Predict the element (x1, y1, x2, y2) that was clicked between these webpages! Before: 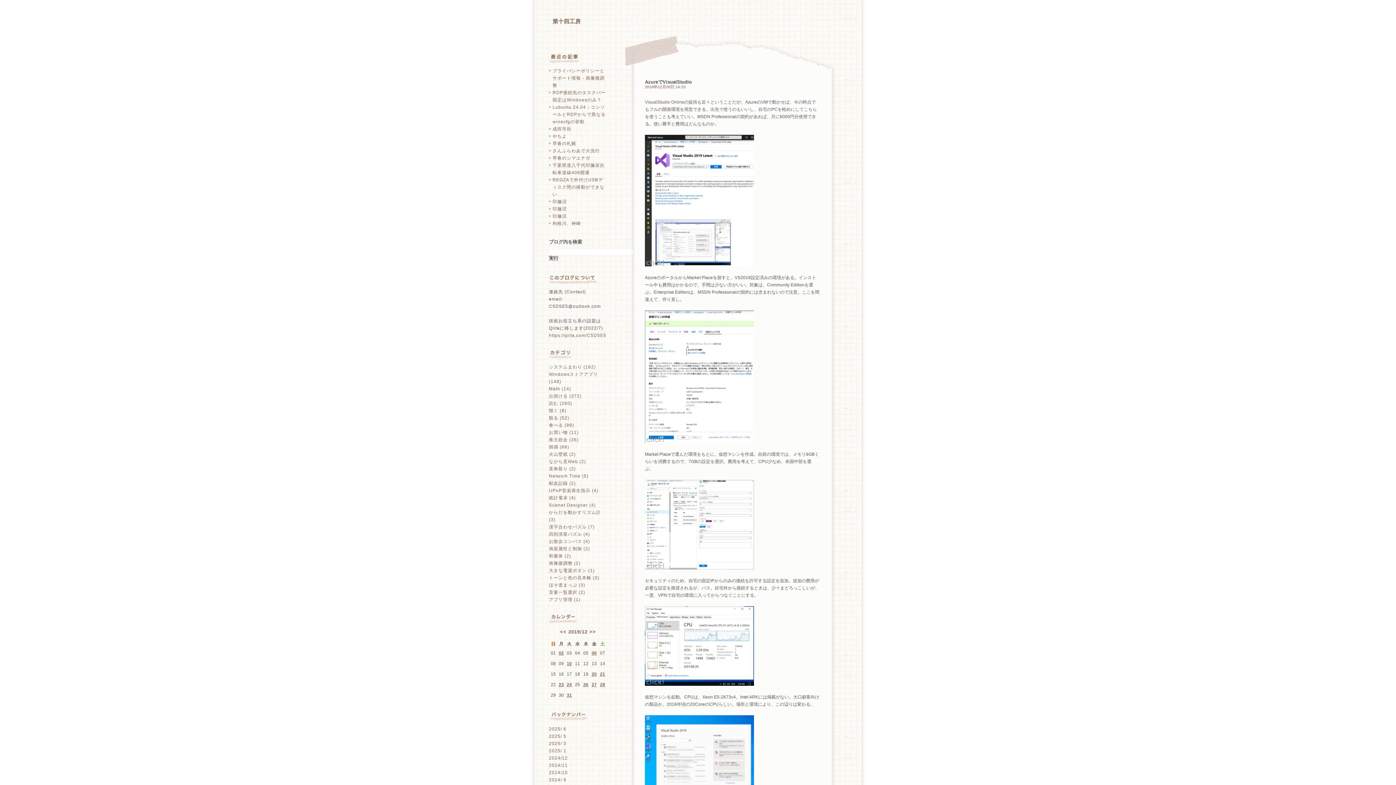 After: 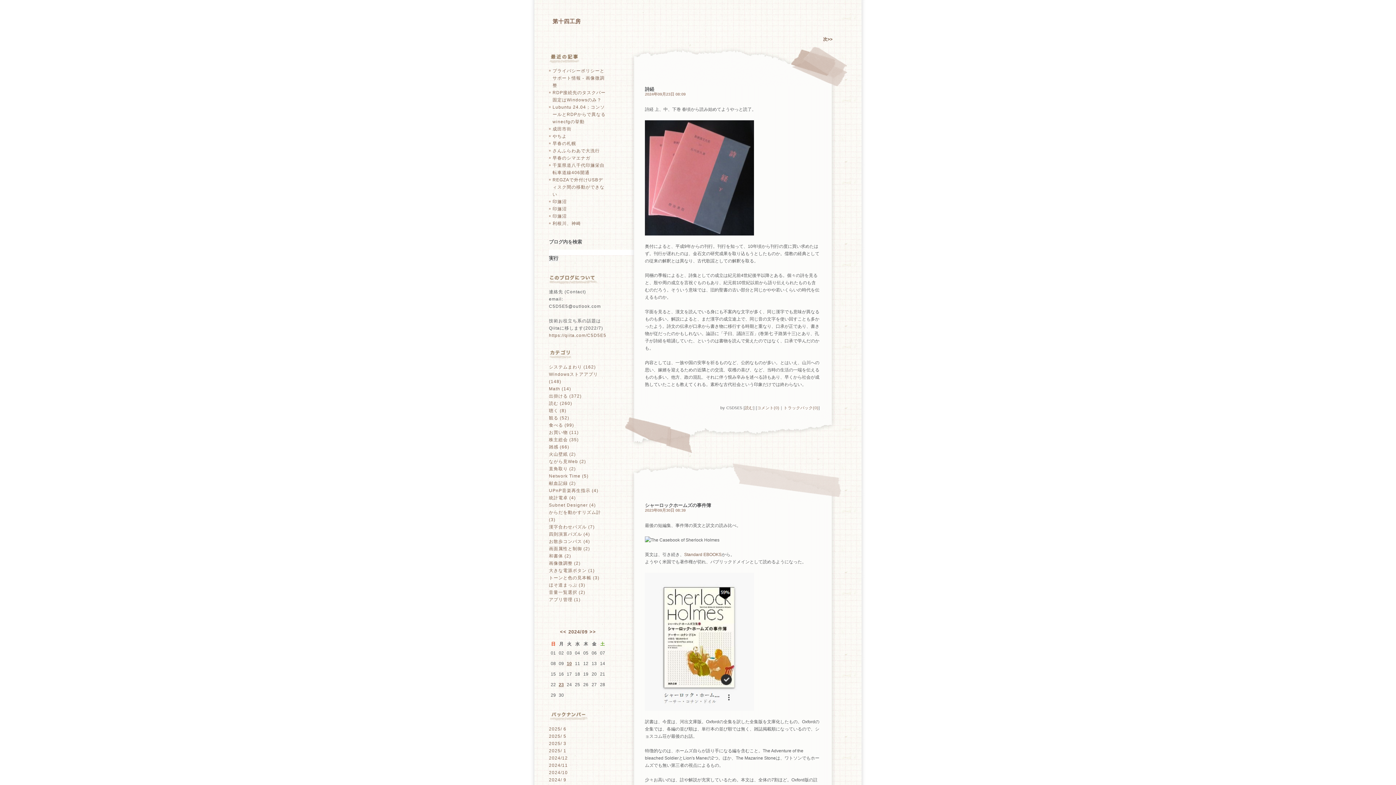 Action: bbox: (549, 401, 572, 406) label: 読む (260)